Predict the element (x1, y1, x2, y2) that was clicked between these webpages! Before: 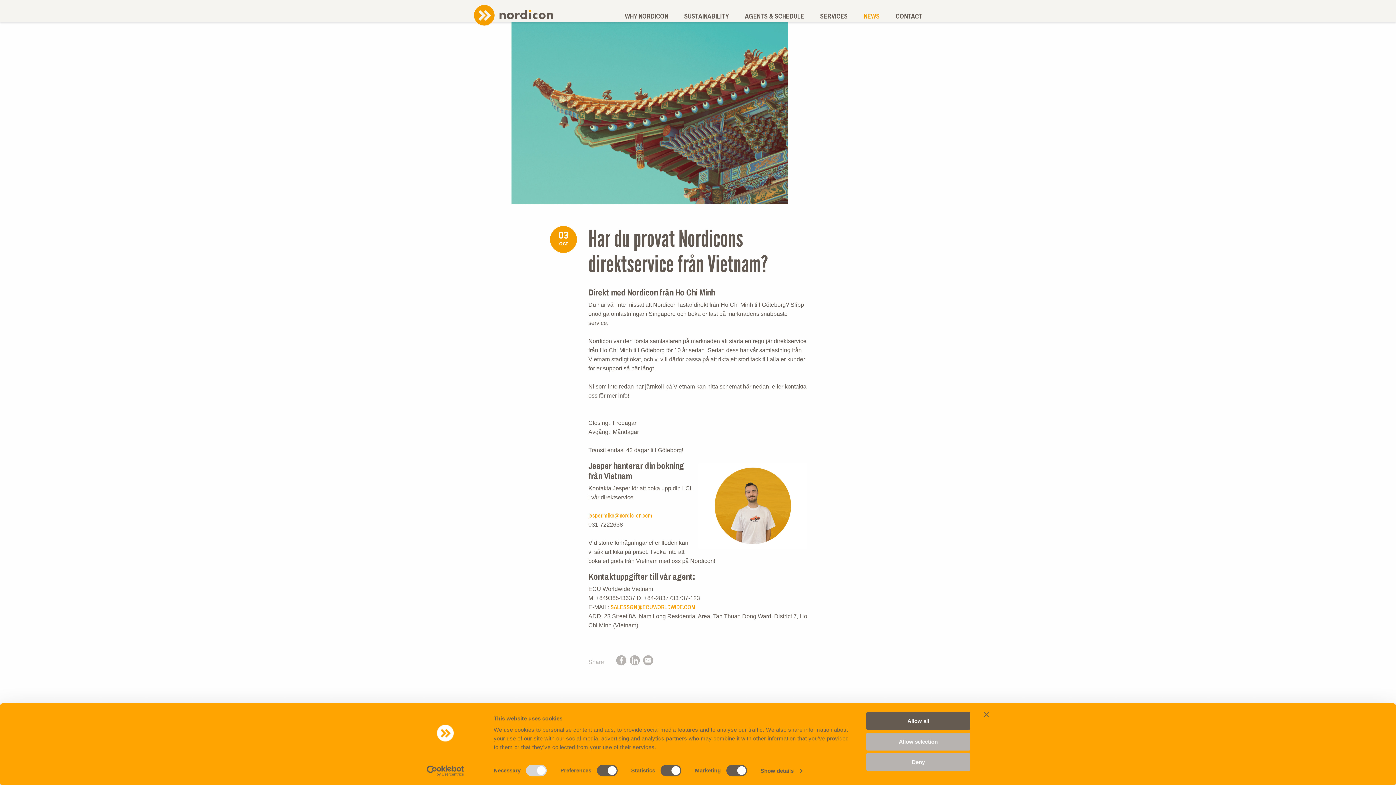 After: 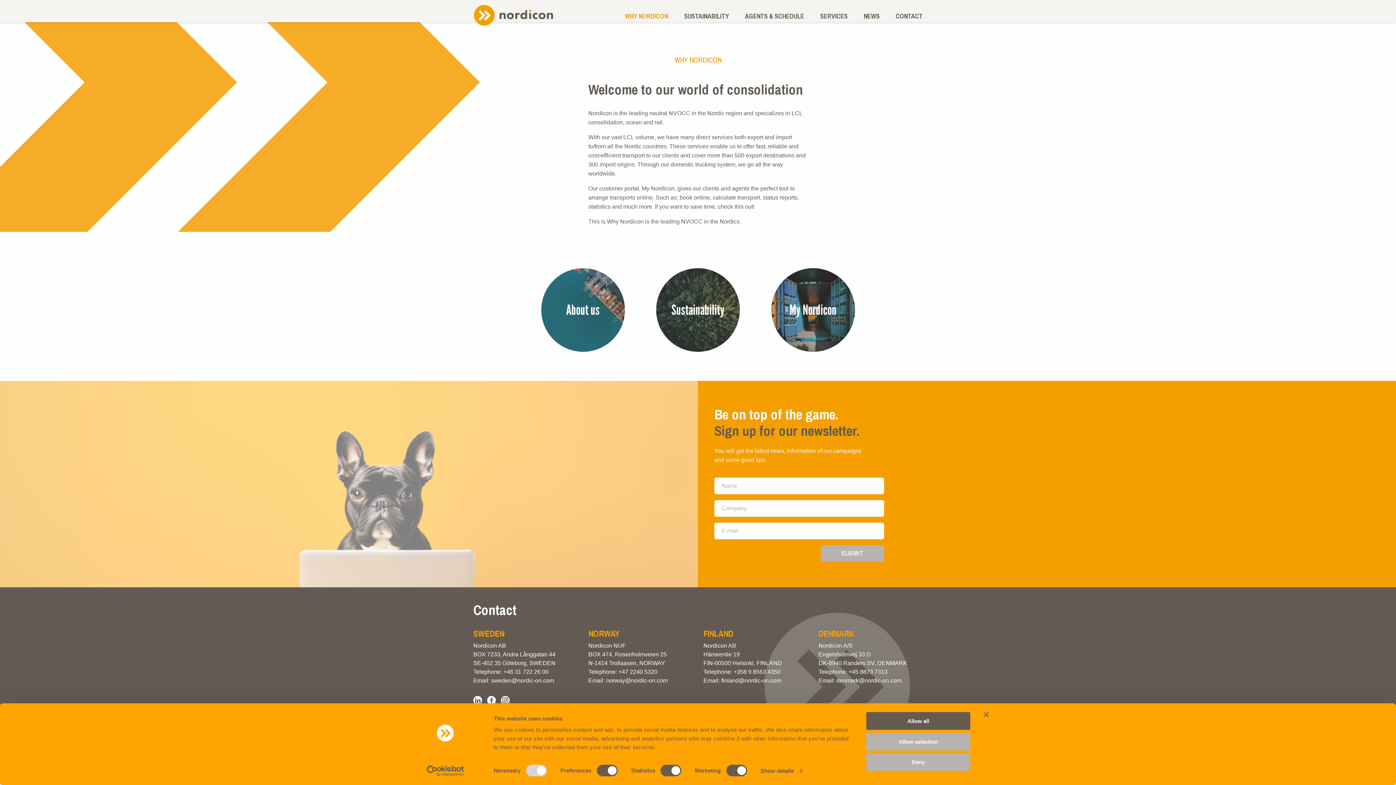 Action: bbox: (625, 11, 668, 20) label: WHY NORDICON